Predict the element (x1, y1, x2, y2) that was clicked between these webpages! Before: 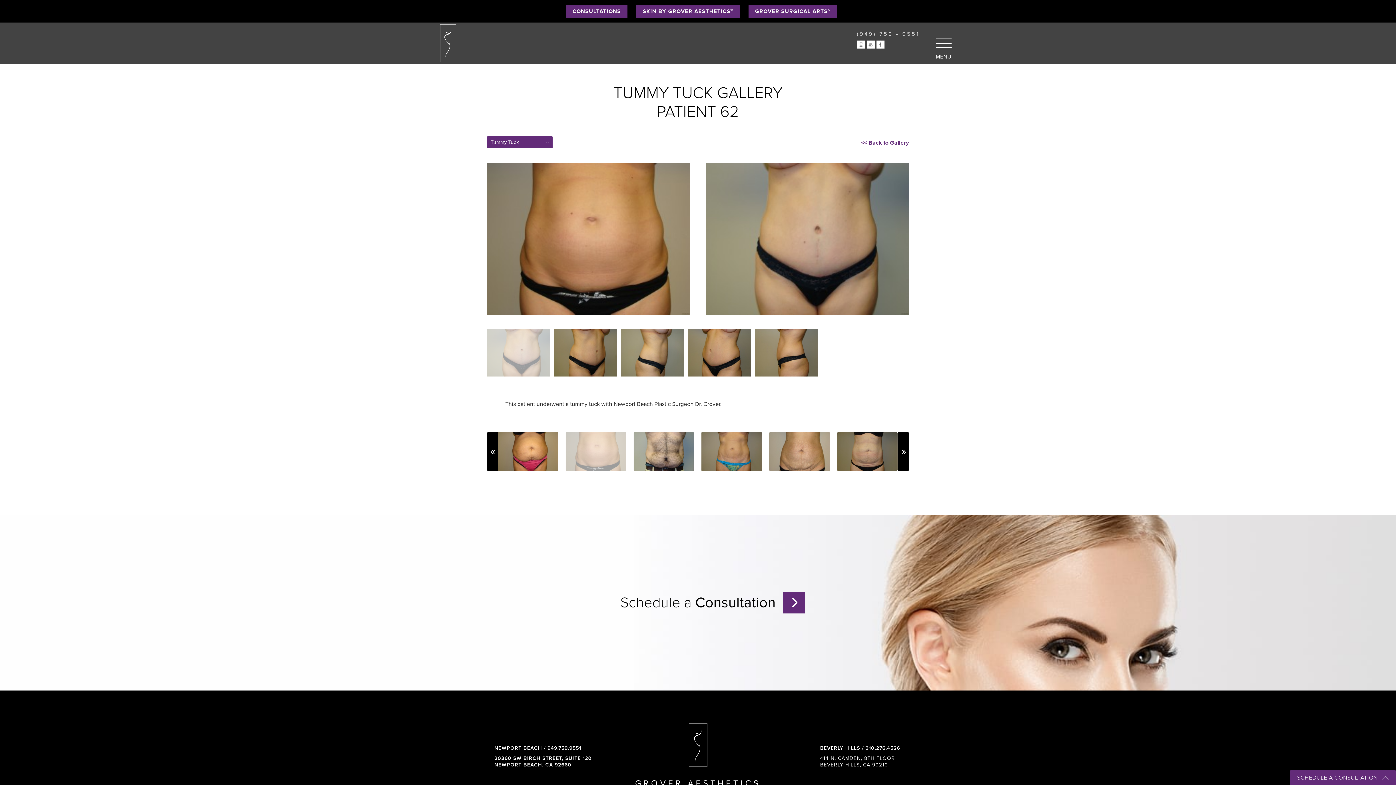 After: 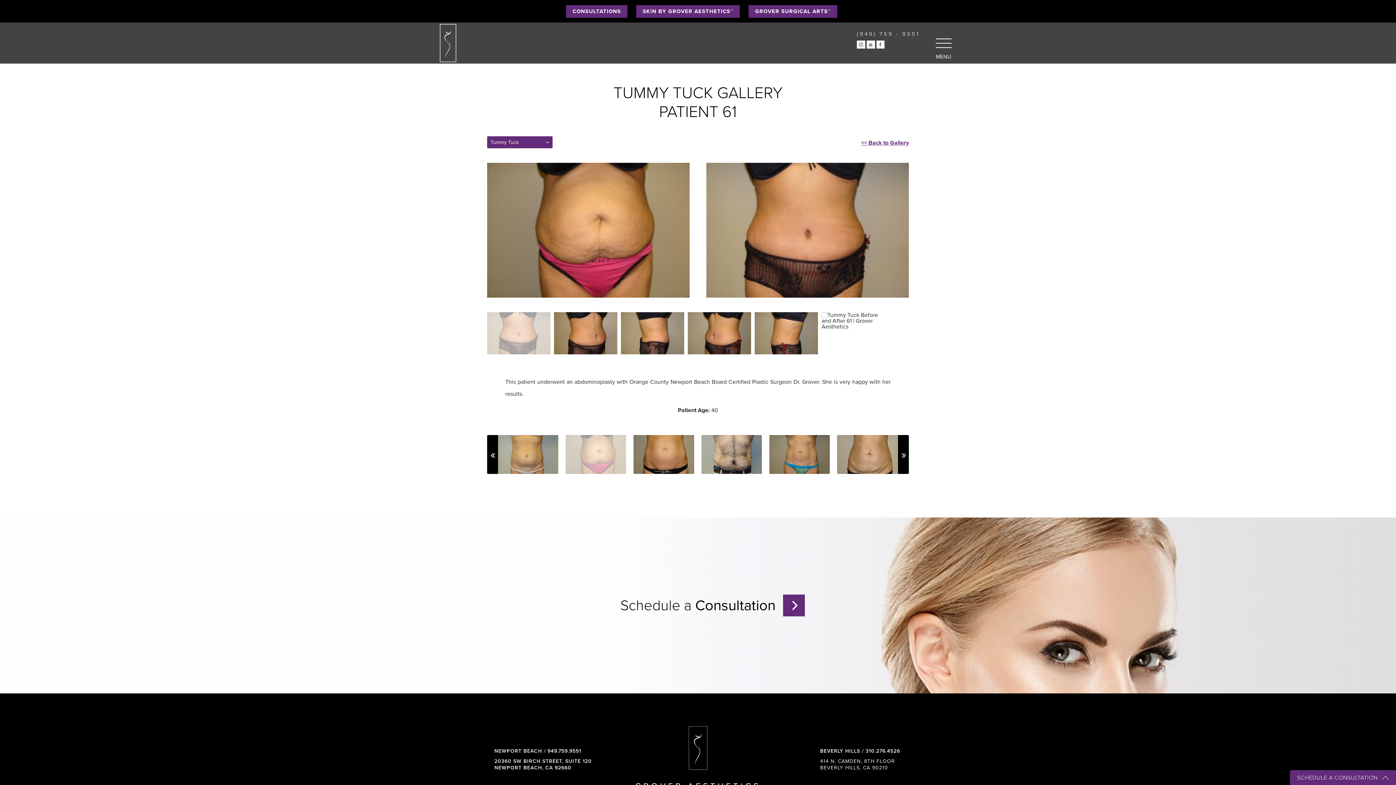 Action: bbox: (497, 432, 558, 471)